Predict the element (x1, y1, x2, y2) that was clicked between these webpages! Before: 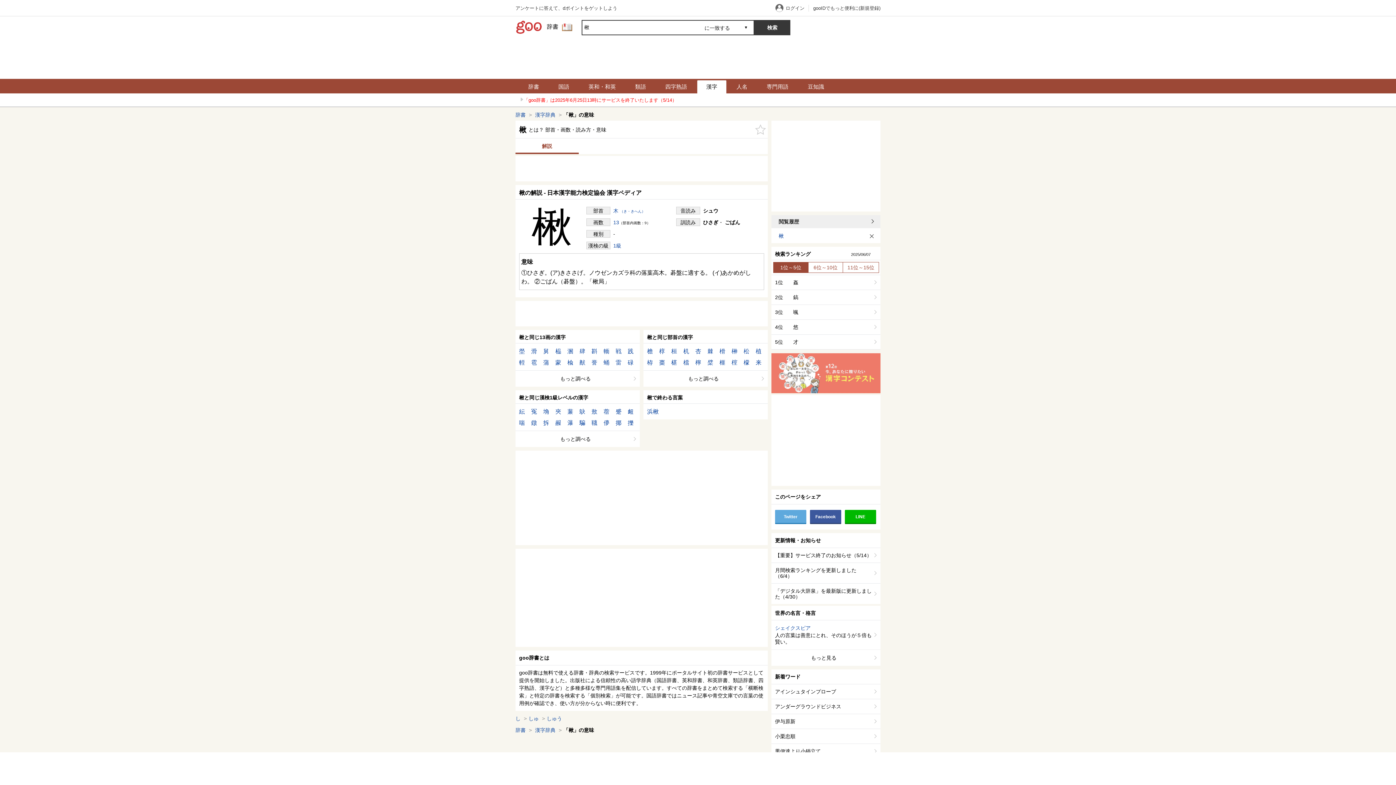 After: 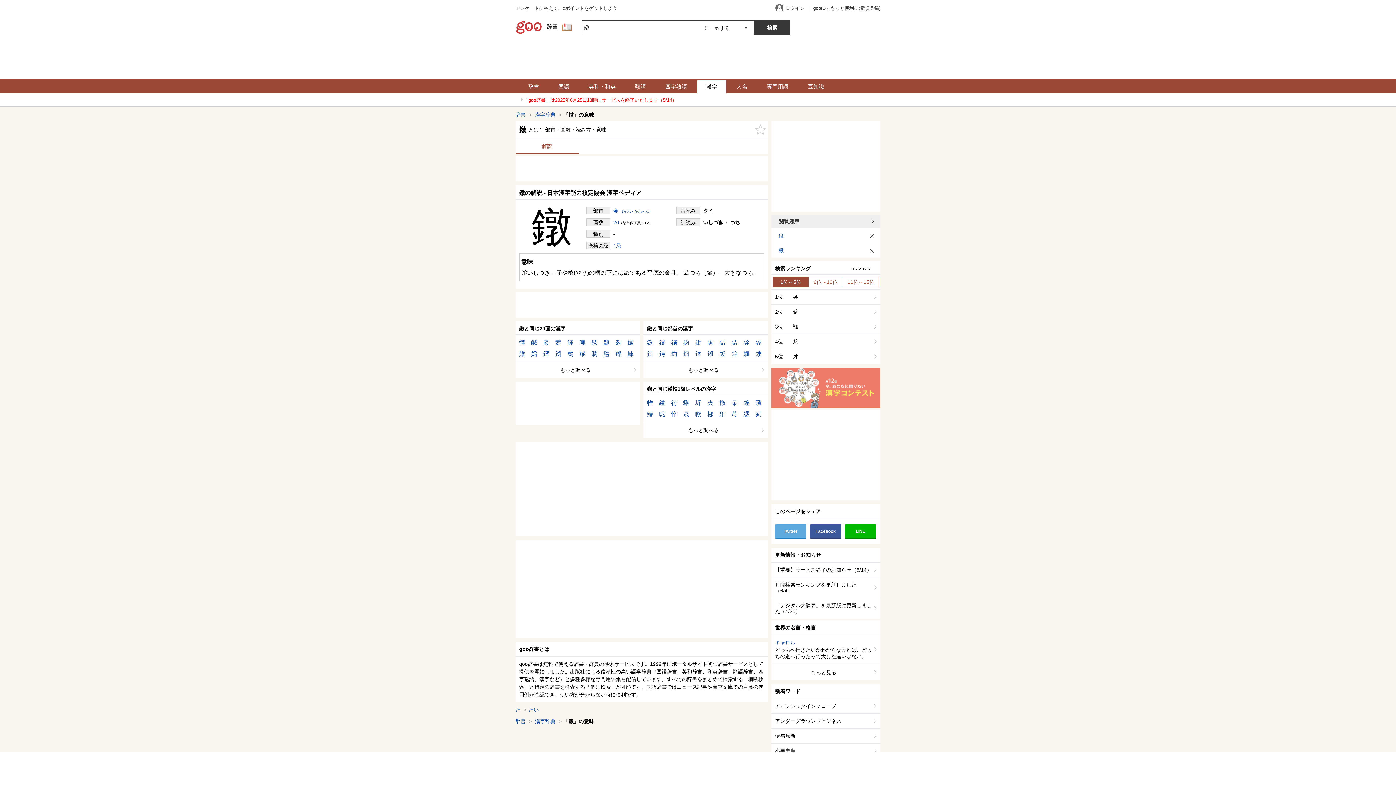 Action: bbox: (527, 415, 539, 426) label: 鐓